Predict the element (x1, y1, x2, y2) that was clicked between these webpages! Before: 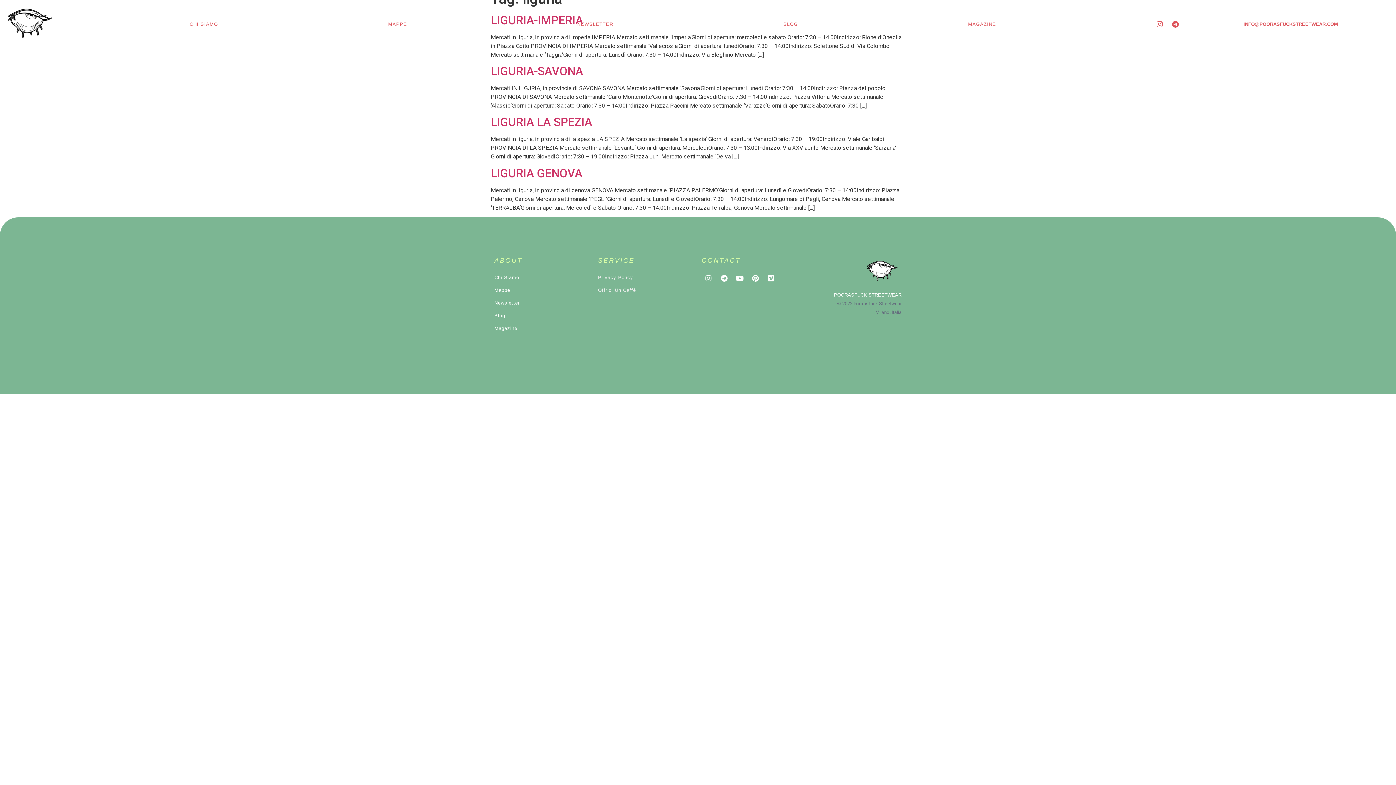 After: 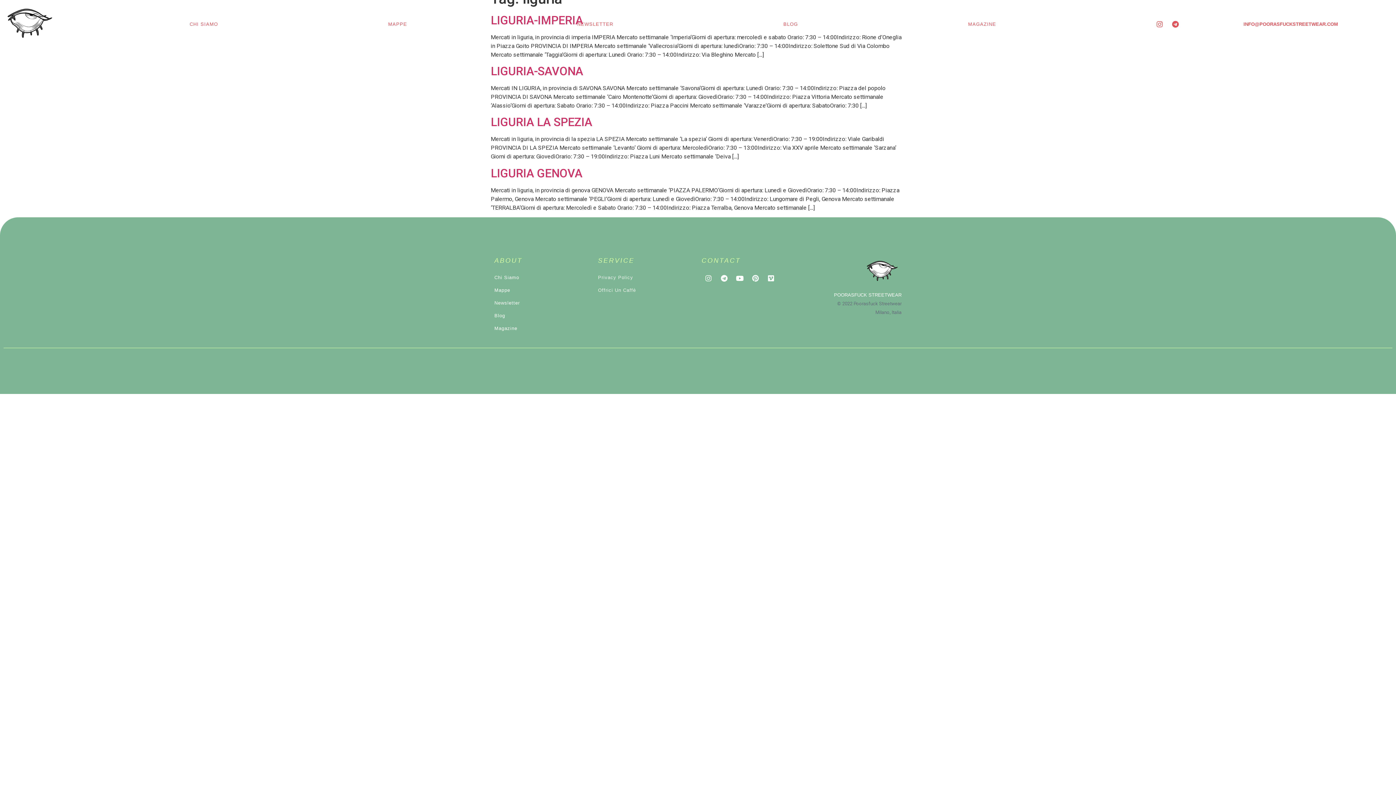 Action: label: Pinterest bbox: (748, 271, 762, 285)